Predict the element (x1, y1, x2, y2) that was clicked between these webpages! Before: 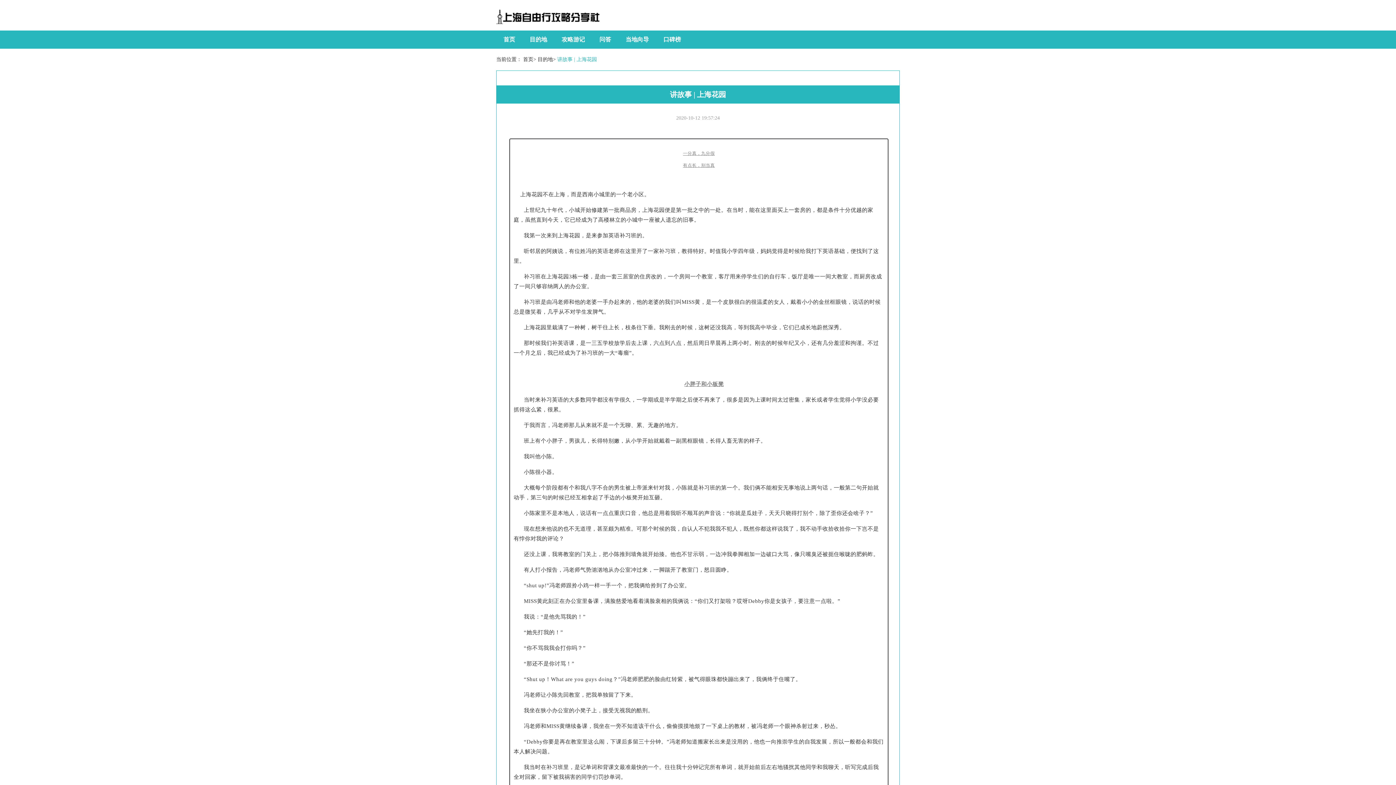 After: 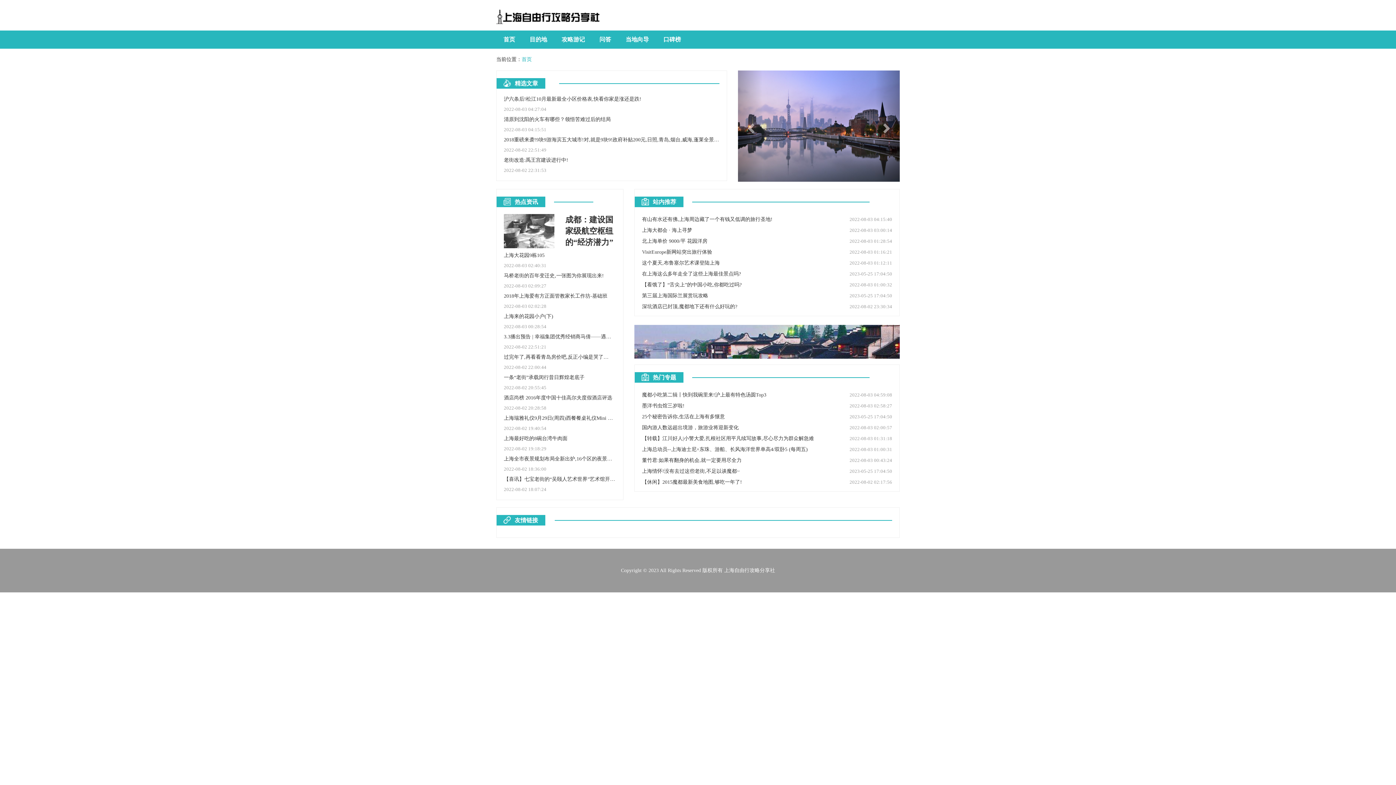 Action: label: 首页 bbox: (496, 30, 522, 48)